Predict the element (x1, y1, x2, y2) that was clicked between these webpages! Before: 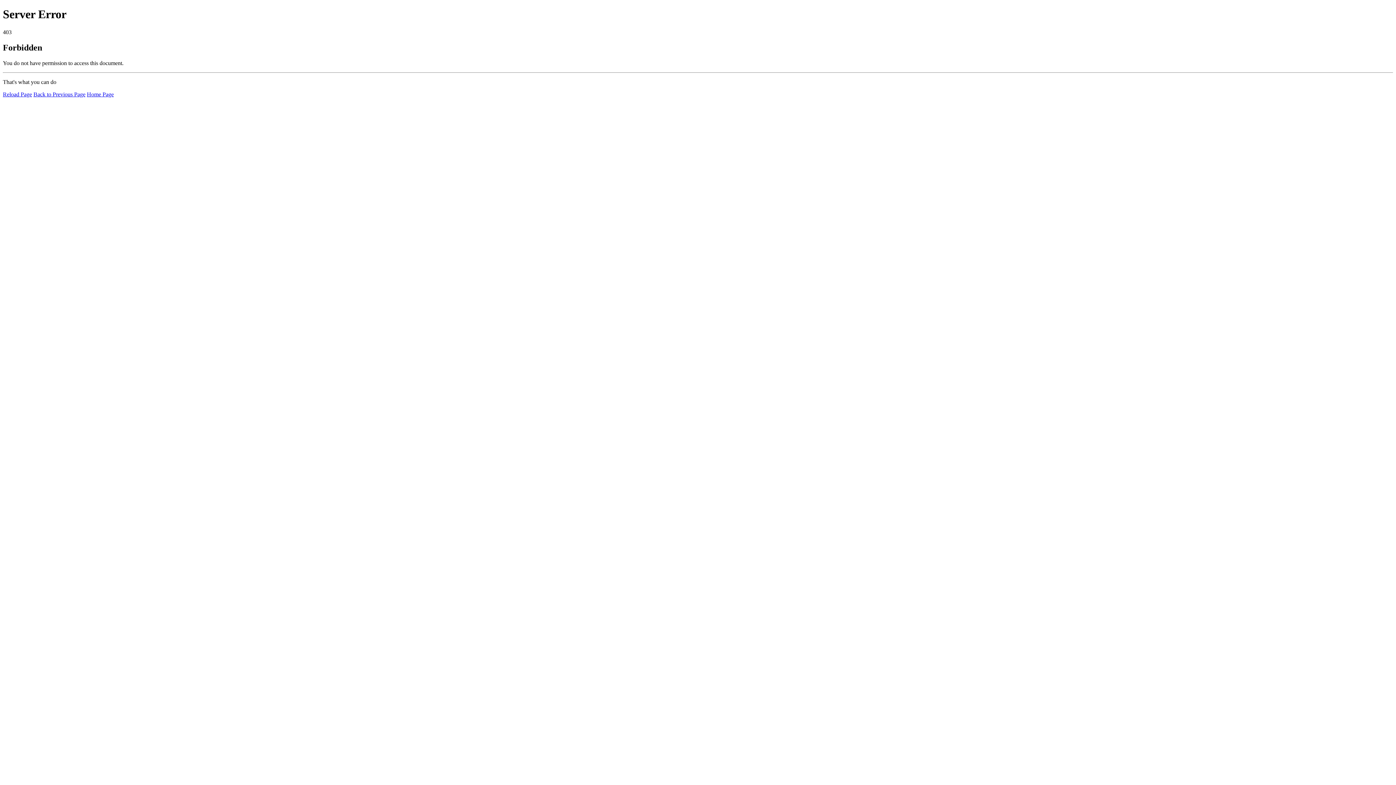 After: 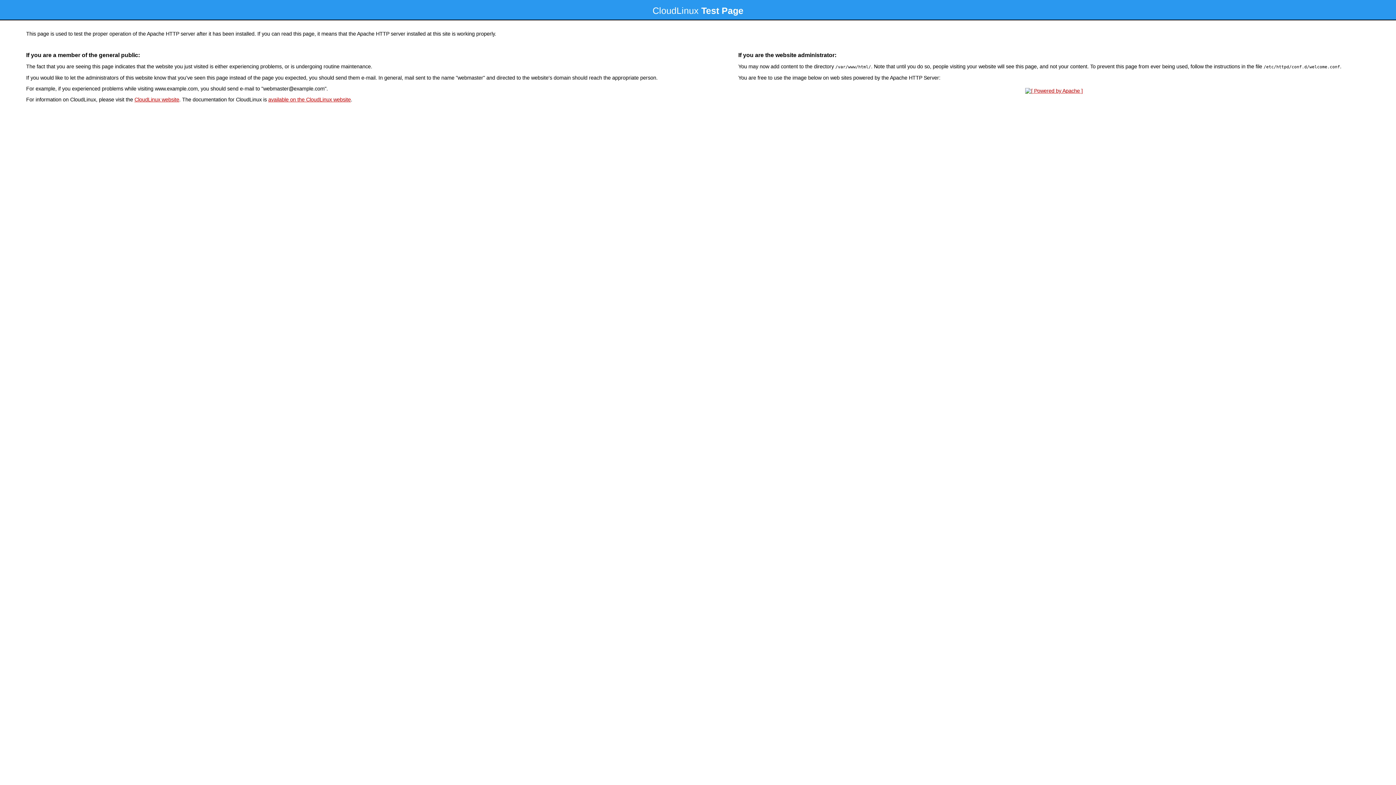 Action: bbox: (86, 91, 113, 97) label: Home Page